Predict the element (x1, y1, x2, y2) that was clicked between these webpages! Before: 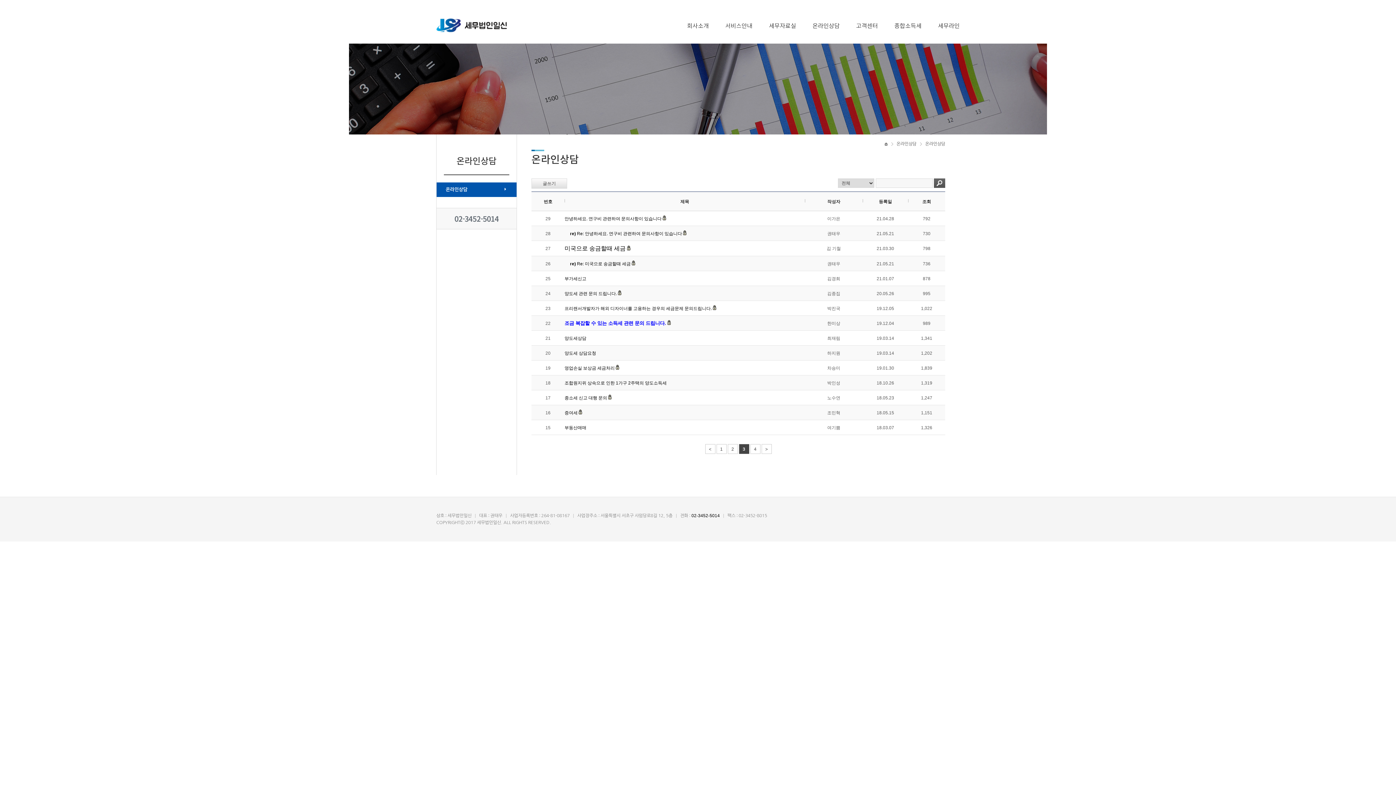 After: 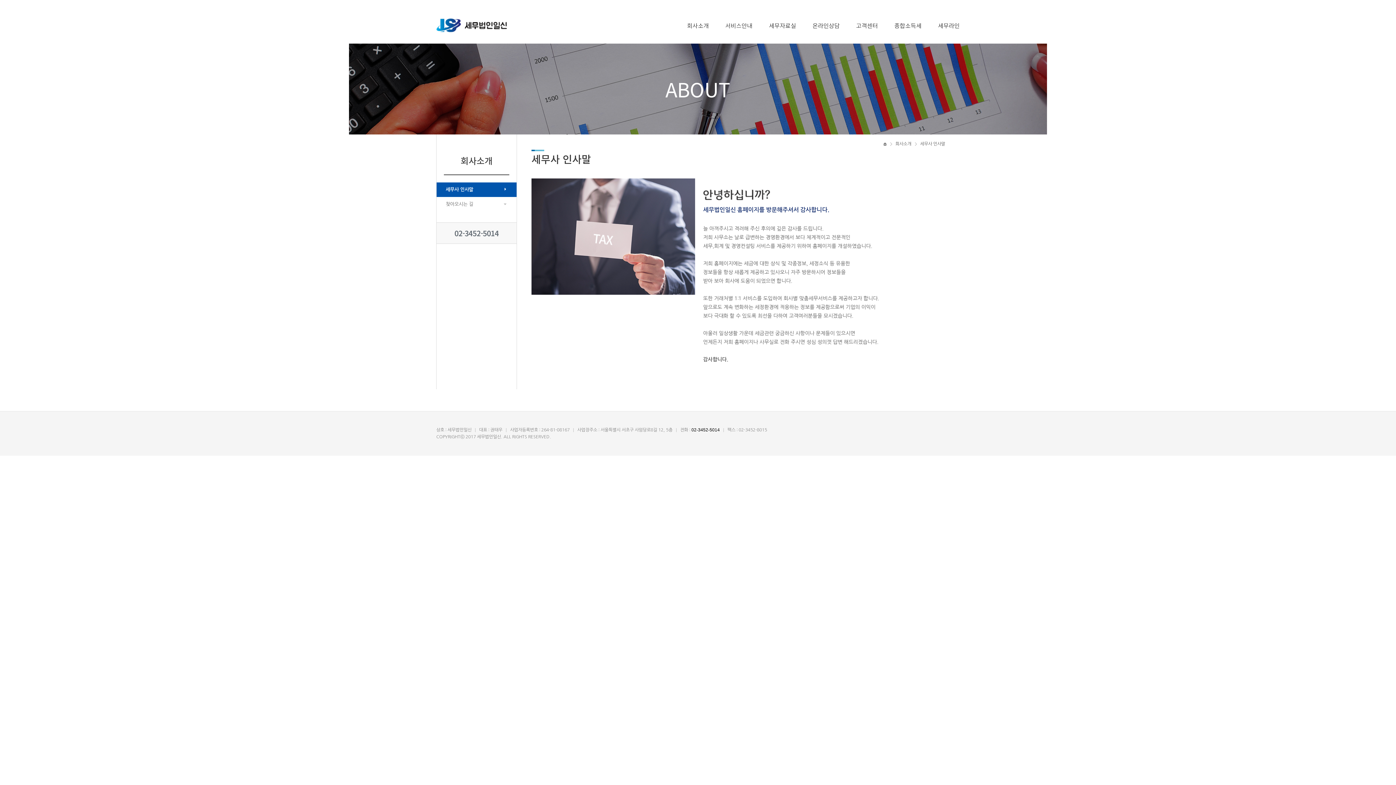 Action: bbox: (687, 21, 709, 29) label: 회사소개